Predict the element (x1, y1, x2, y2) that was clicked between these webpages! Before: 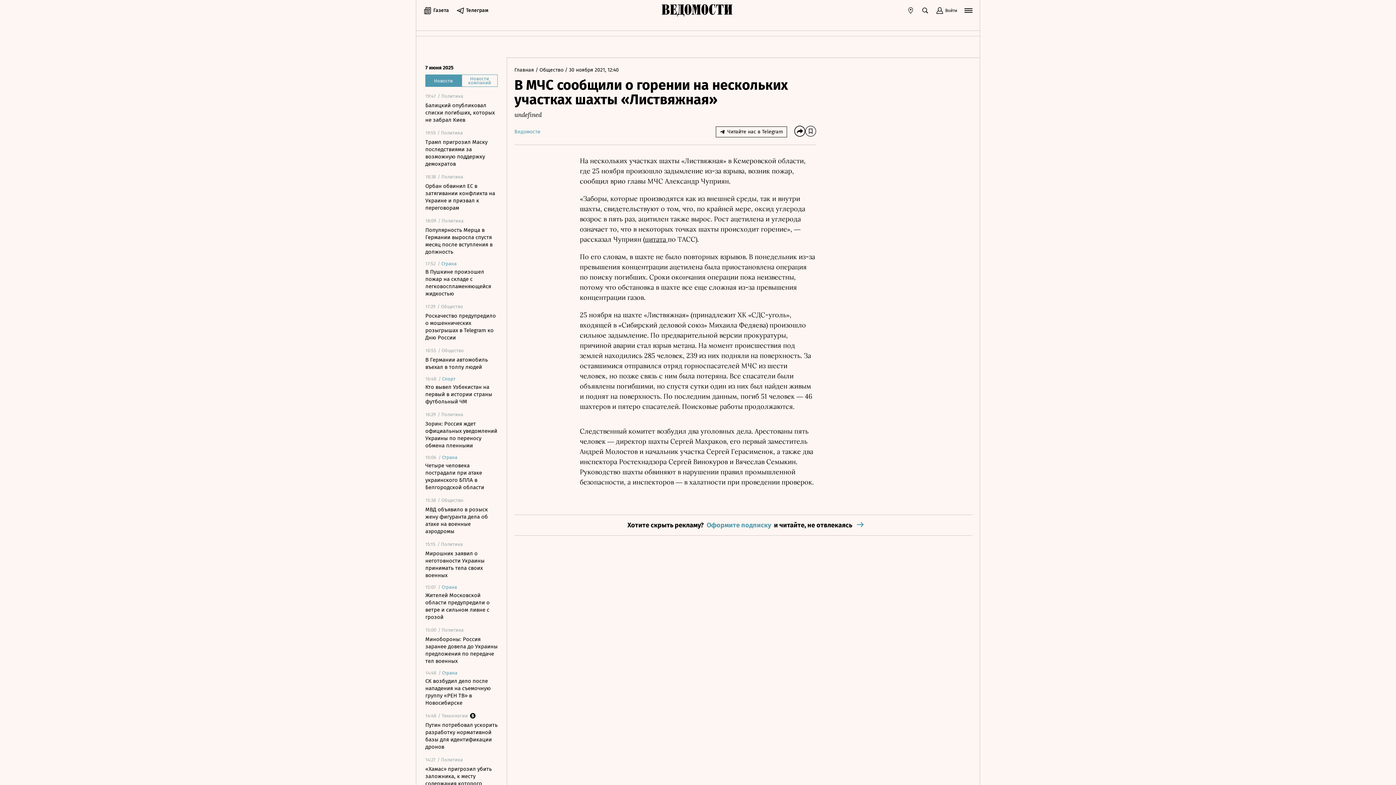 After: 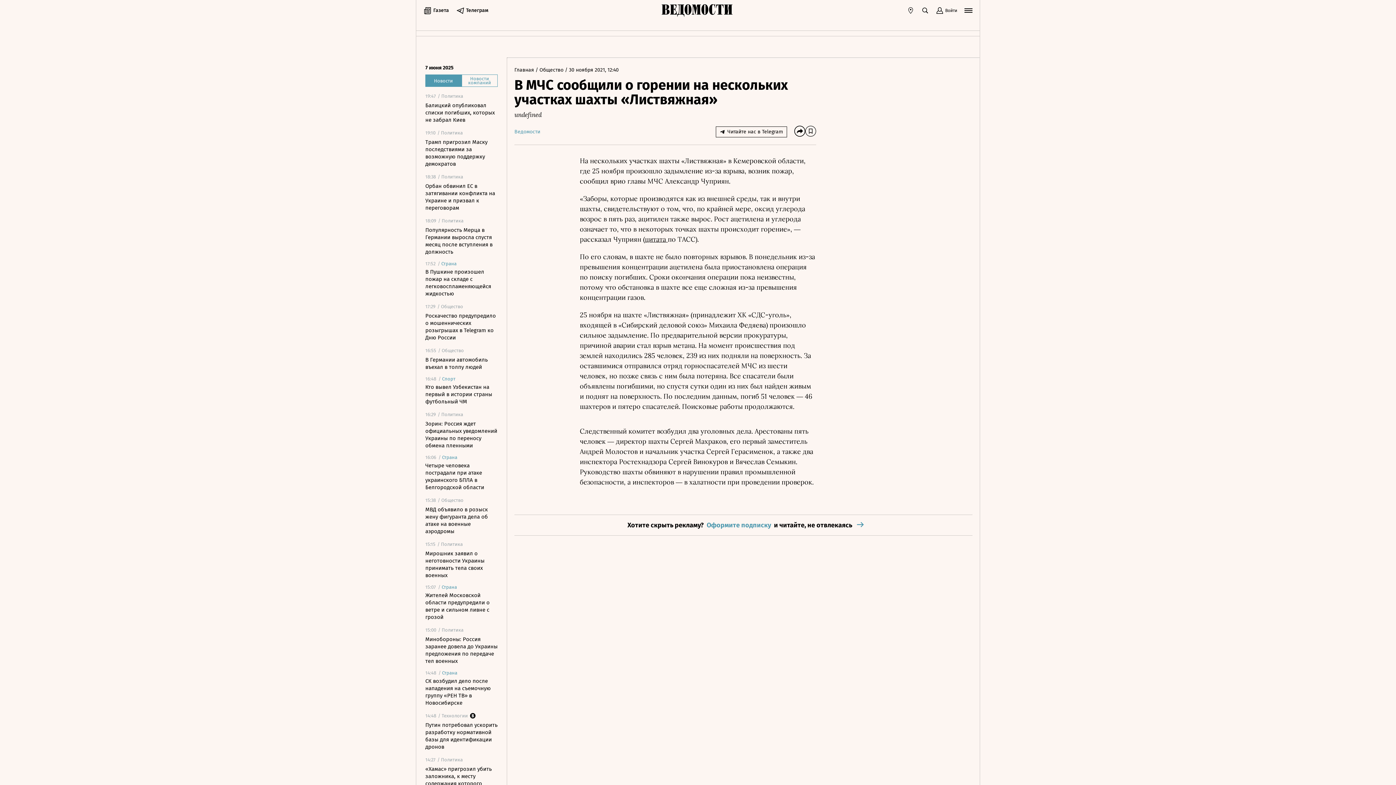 Action: label: Телеграм bbox: (456, 6, 488, 14)